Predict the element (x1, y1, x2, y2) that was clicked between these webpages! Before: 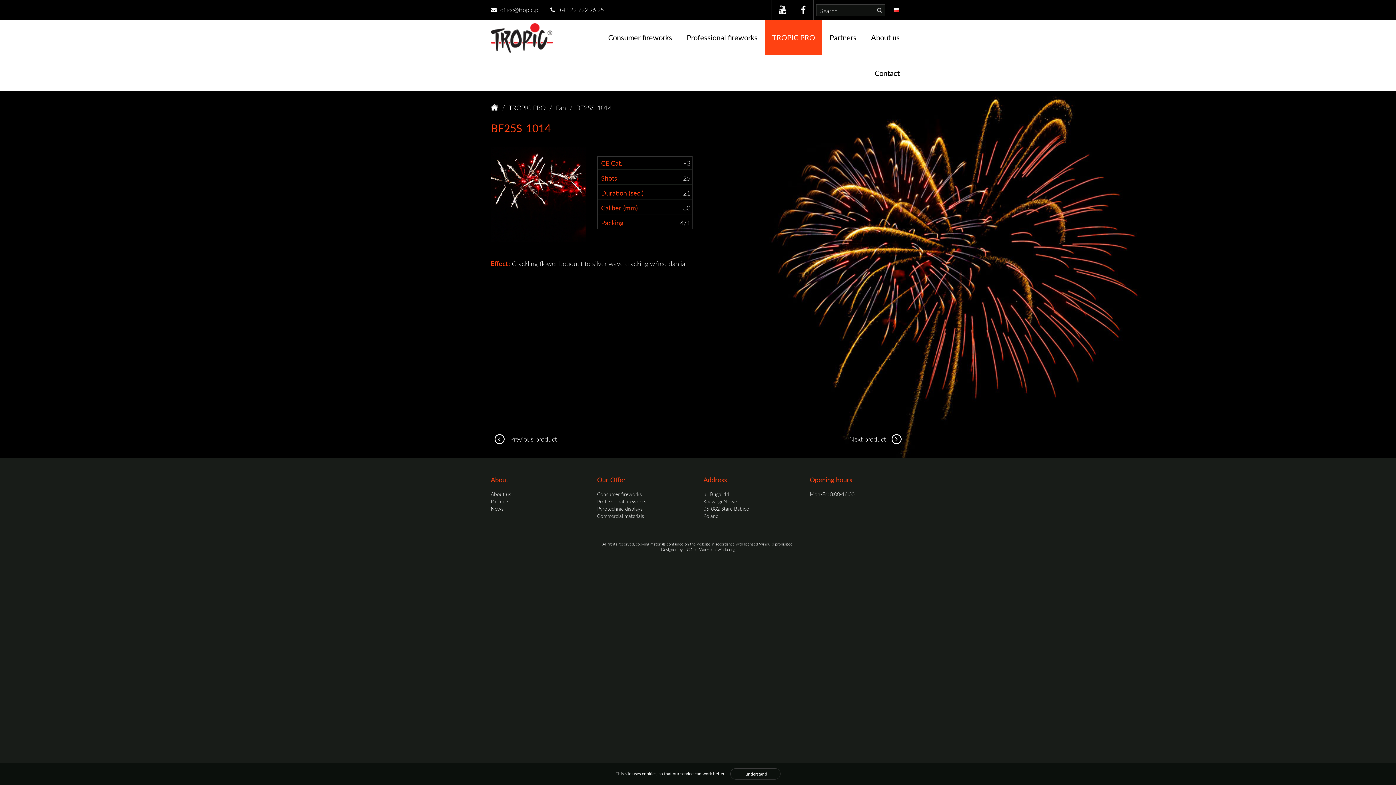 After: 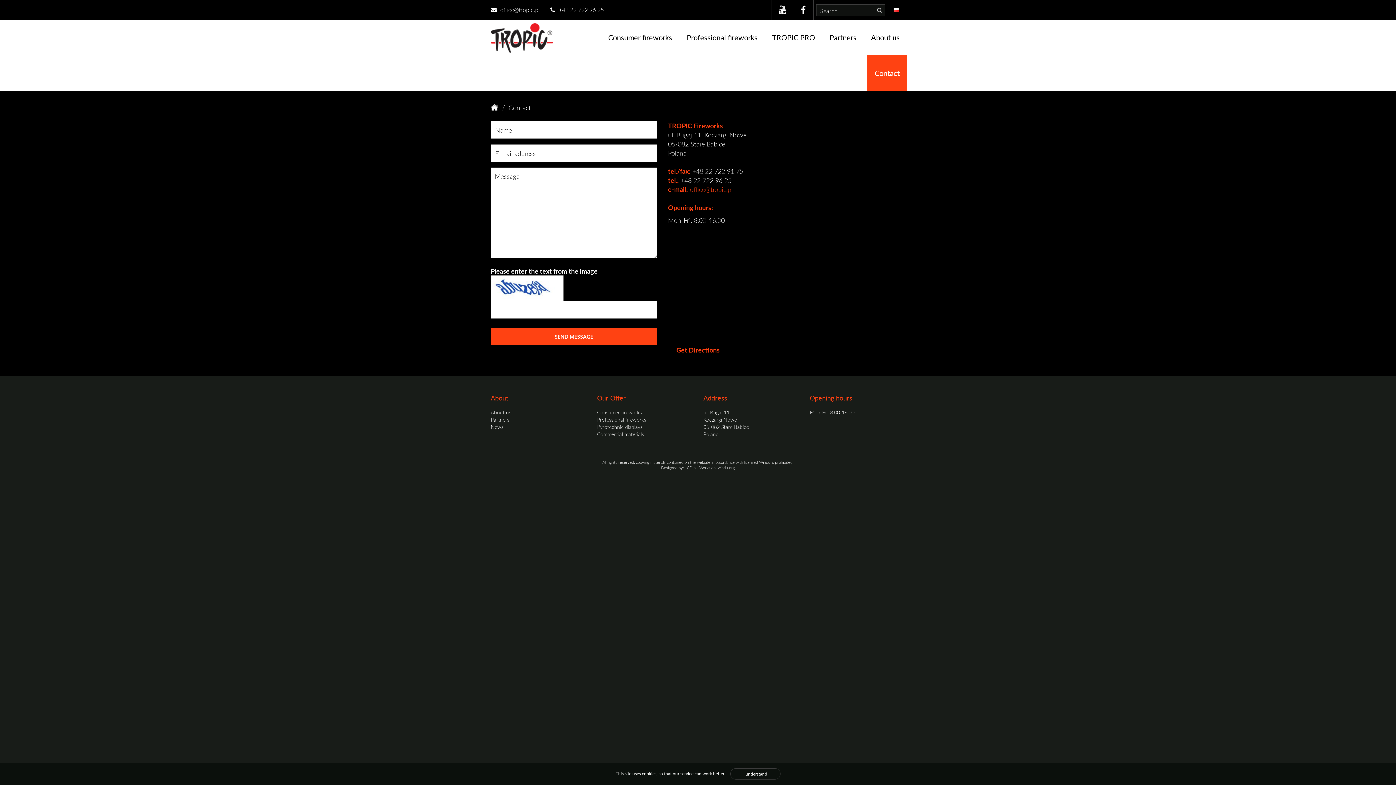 Action: bbox: (867, 55, 907, 90) label: Contact